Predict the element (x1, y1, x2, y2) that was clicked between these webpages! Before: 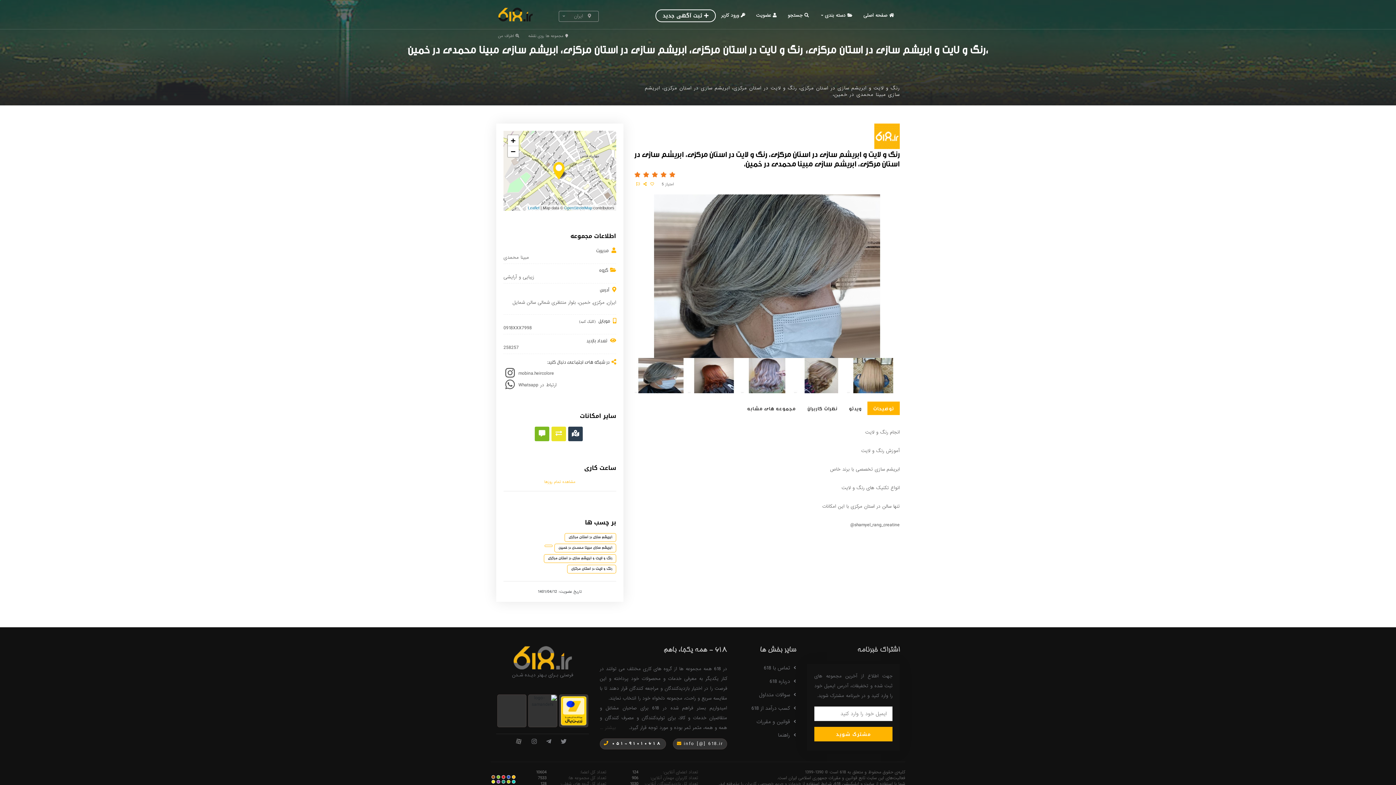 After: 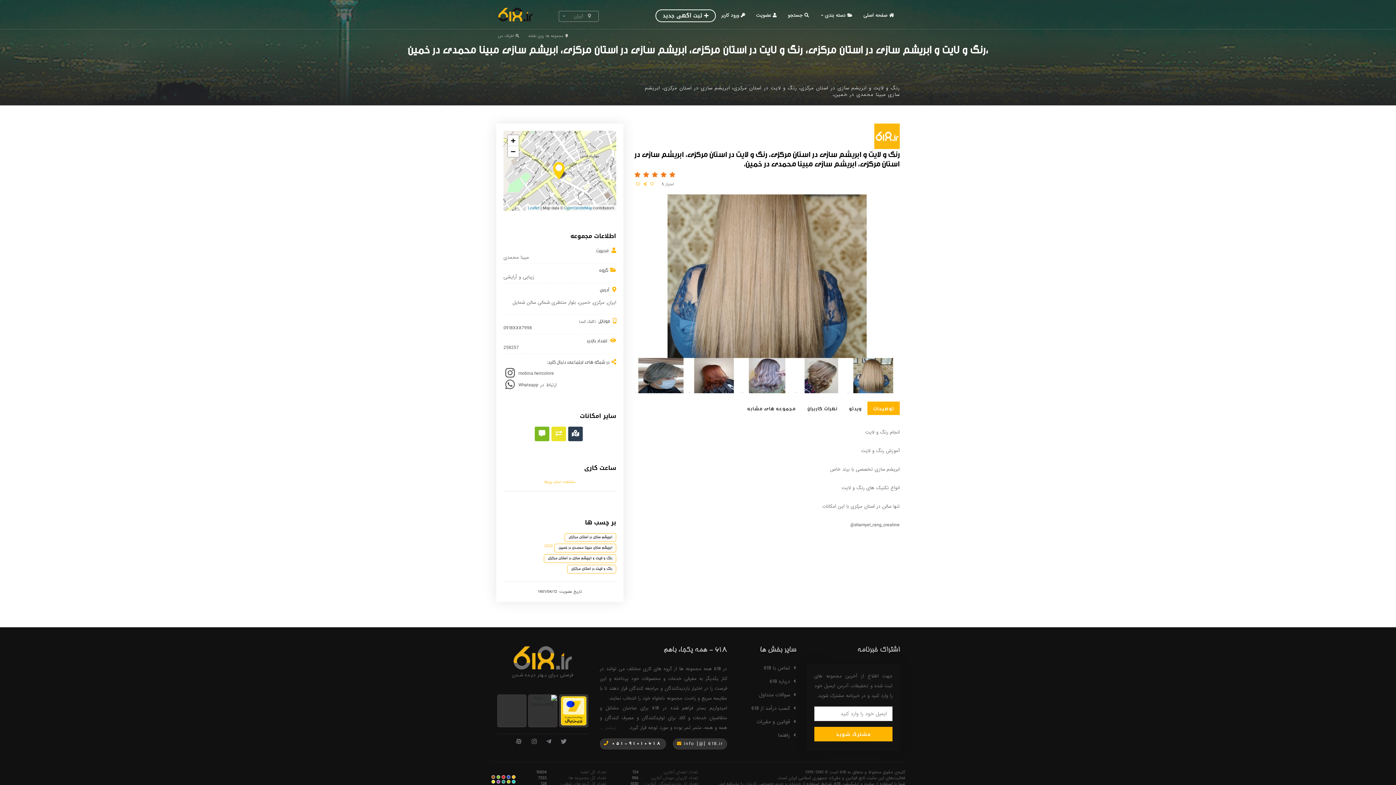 Action: bbox: (846, 358, 900, 393)